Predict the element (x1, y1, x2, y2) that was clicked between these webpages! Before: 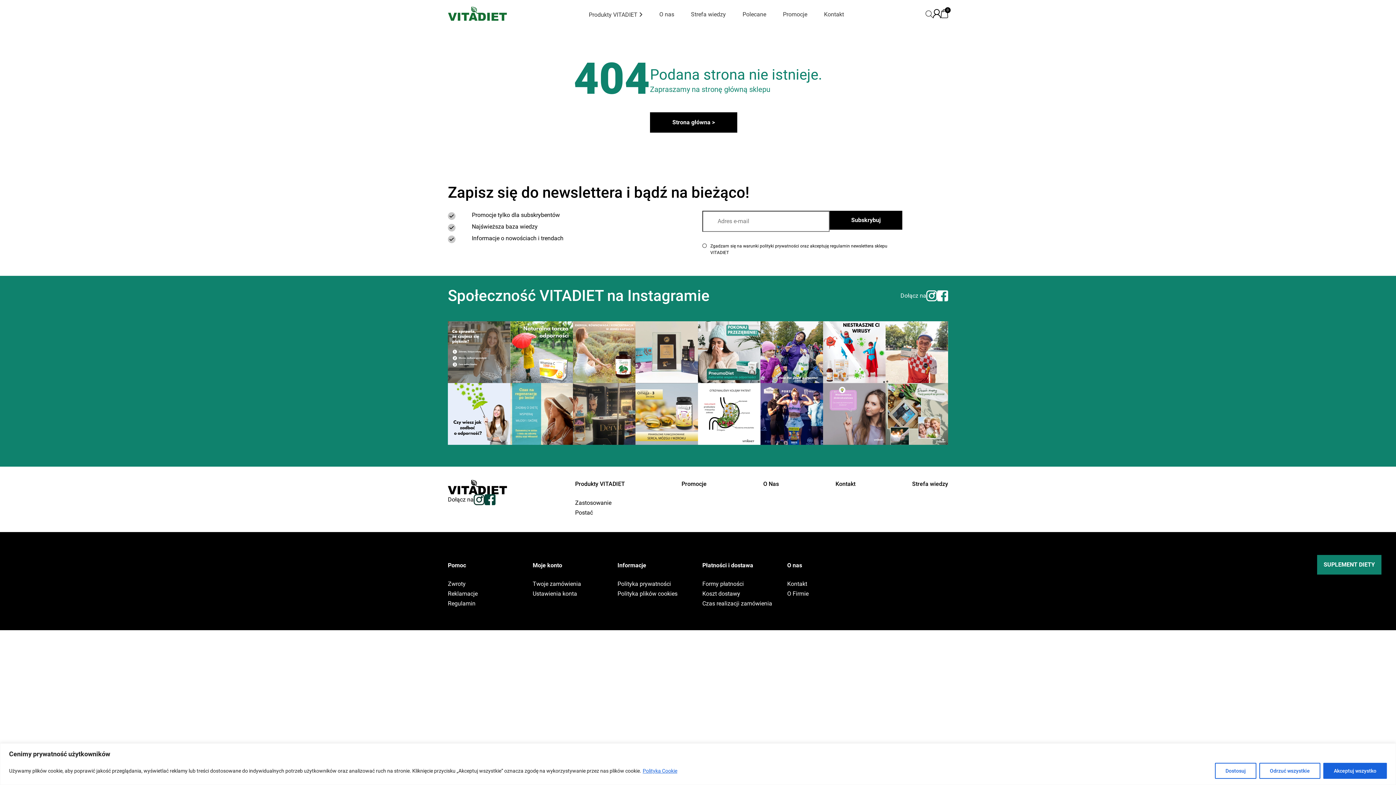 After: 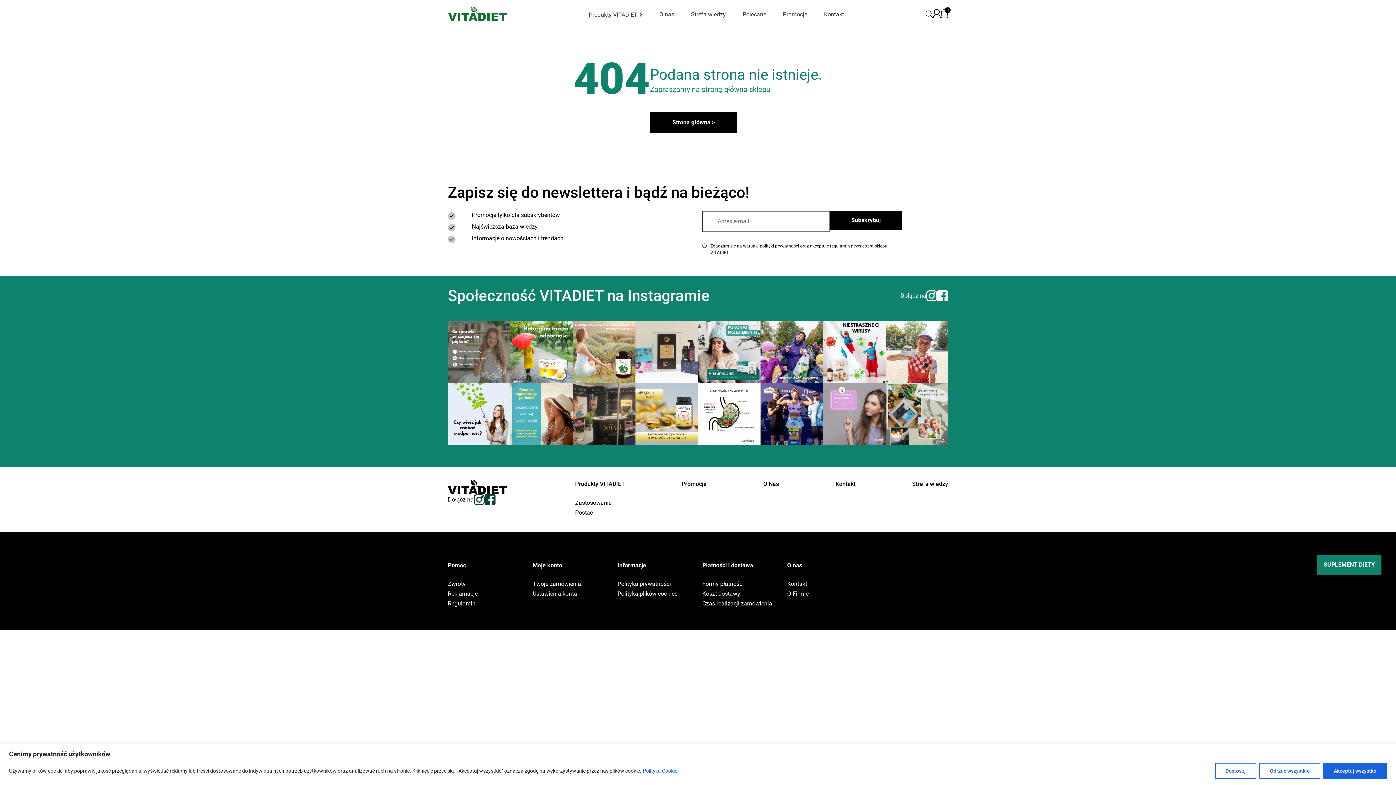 Action: bbox: (573, 383, 635, 445)